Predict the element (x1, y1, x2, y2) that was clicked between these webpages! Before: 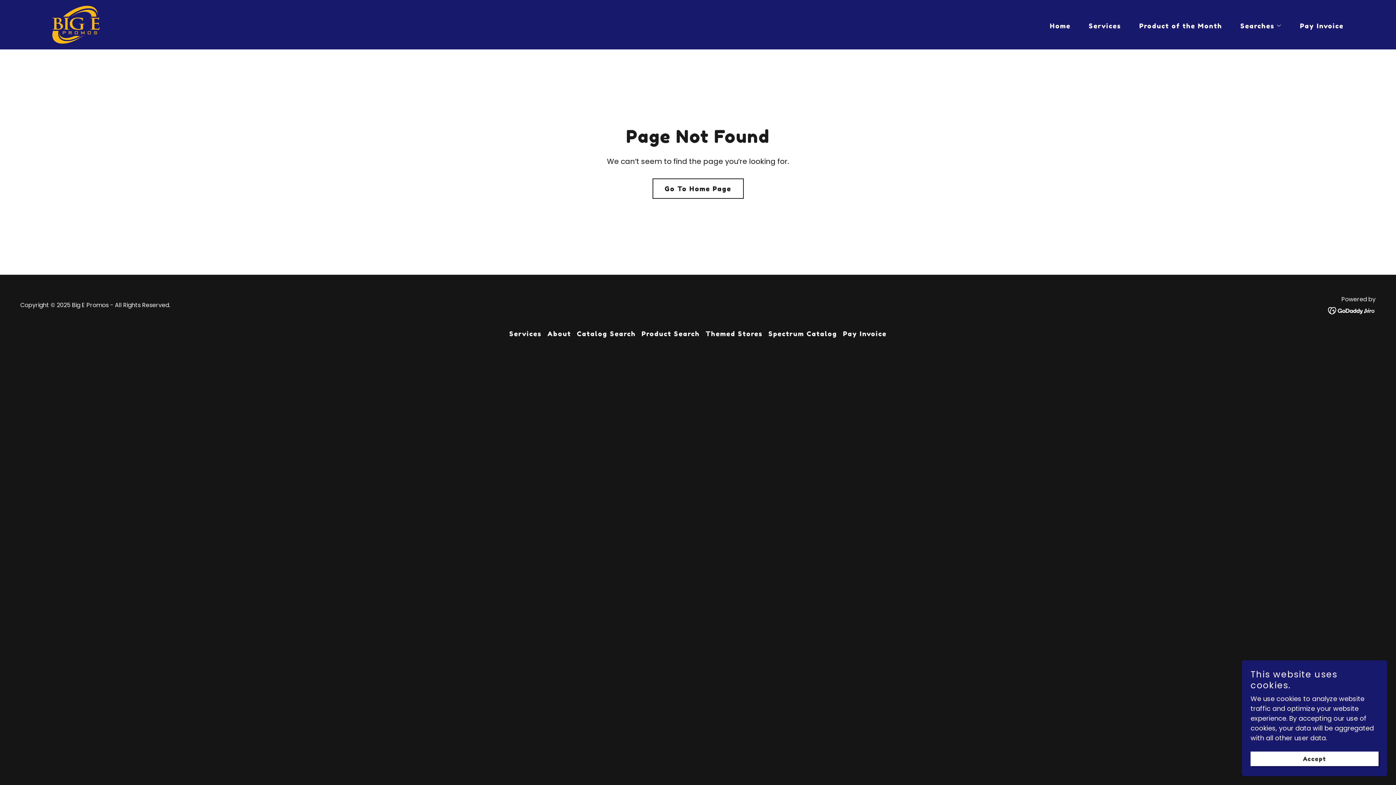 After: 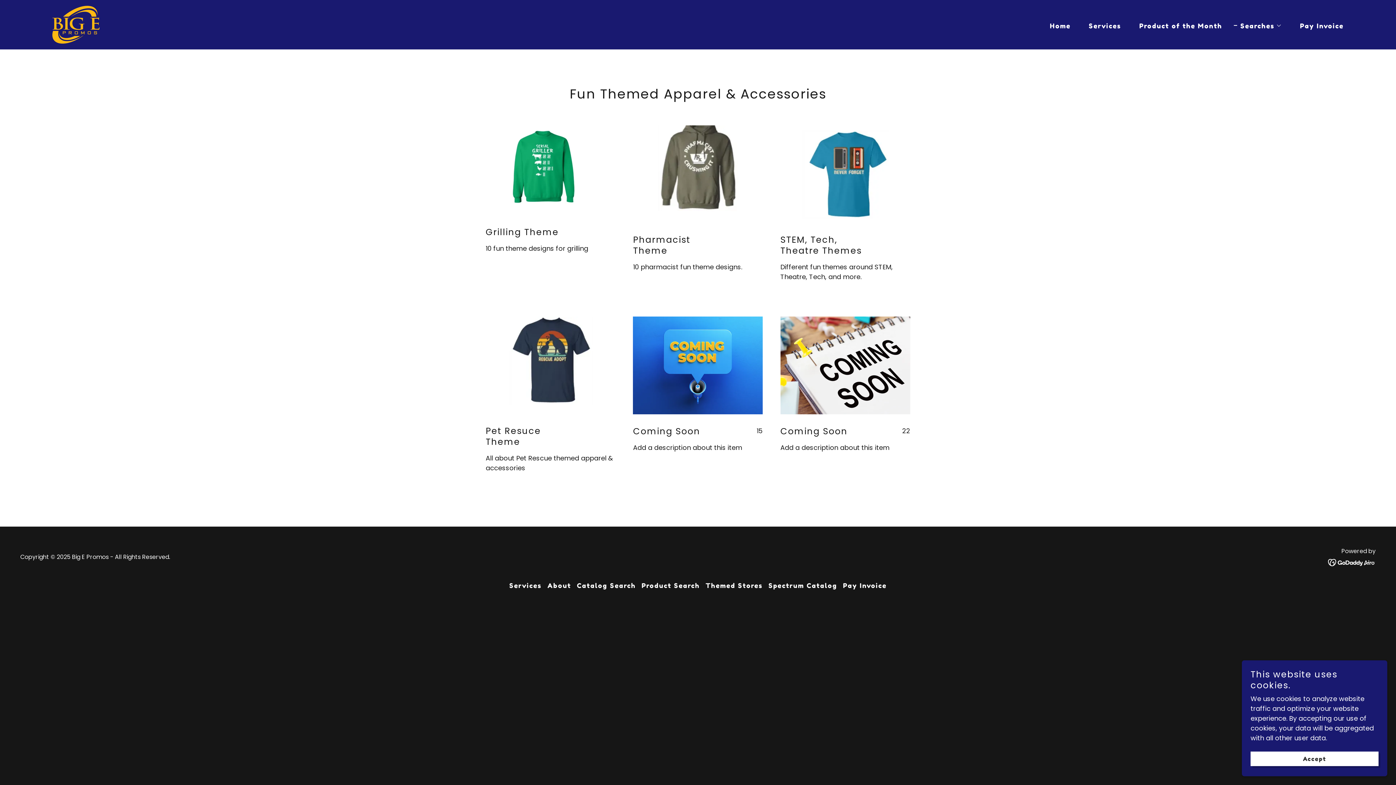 Action: bbox: (702, 326, 765, 340) label: Themed Stores